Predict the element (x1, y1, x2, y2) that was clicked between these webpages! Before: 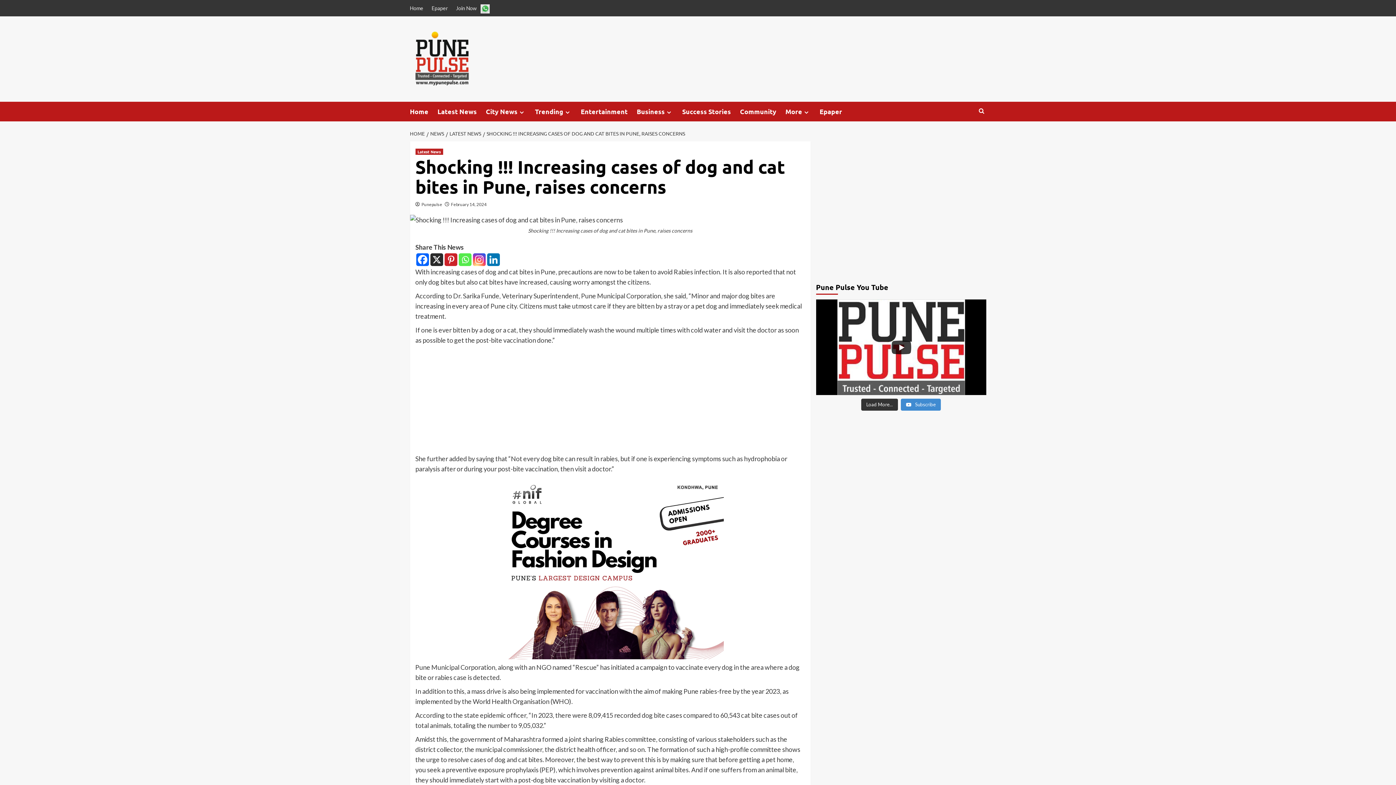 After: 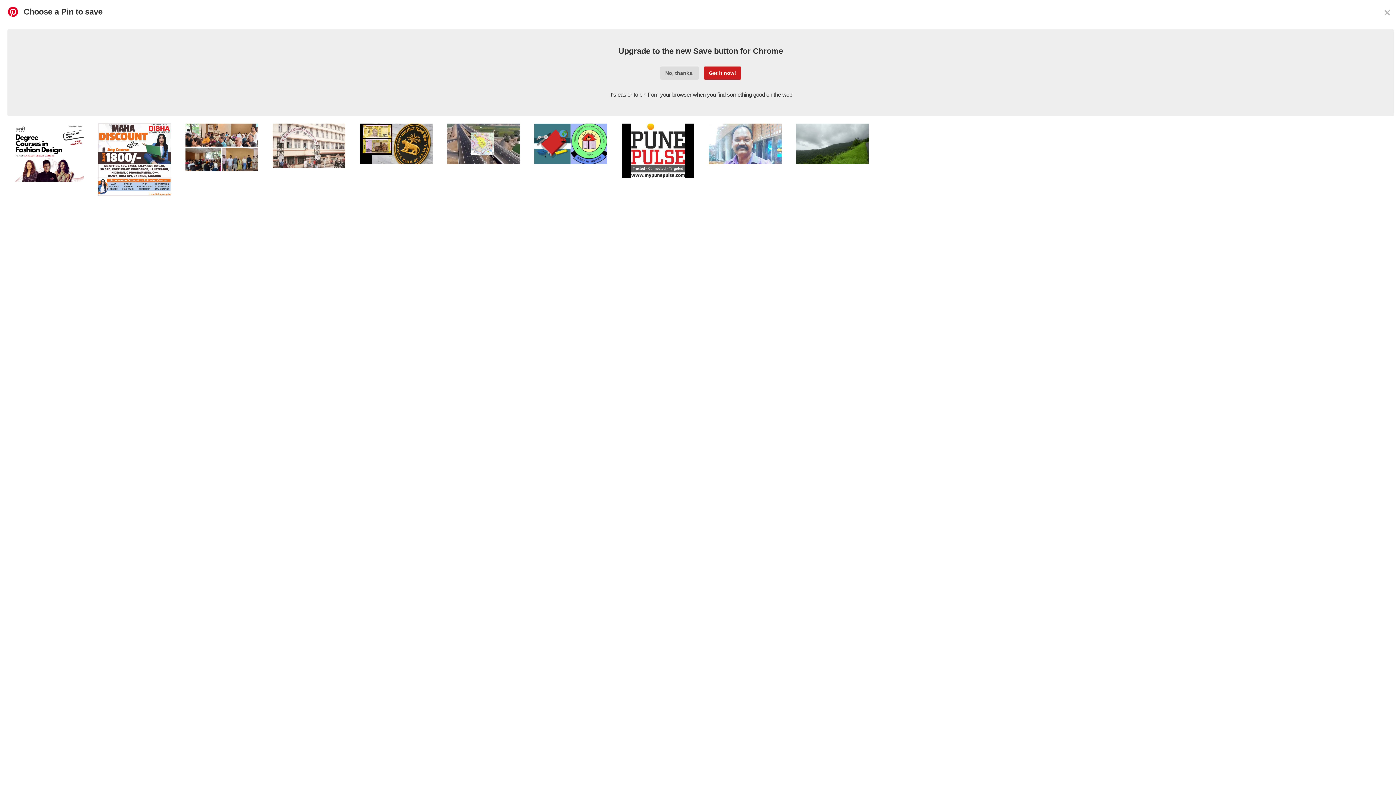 Action: bbox: (444, 253, 457, 266) label: Pinterest